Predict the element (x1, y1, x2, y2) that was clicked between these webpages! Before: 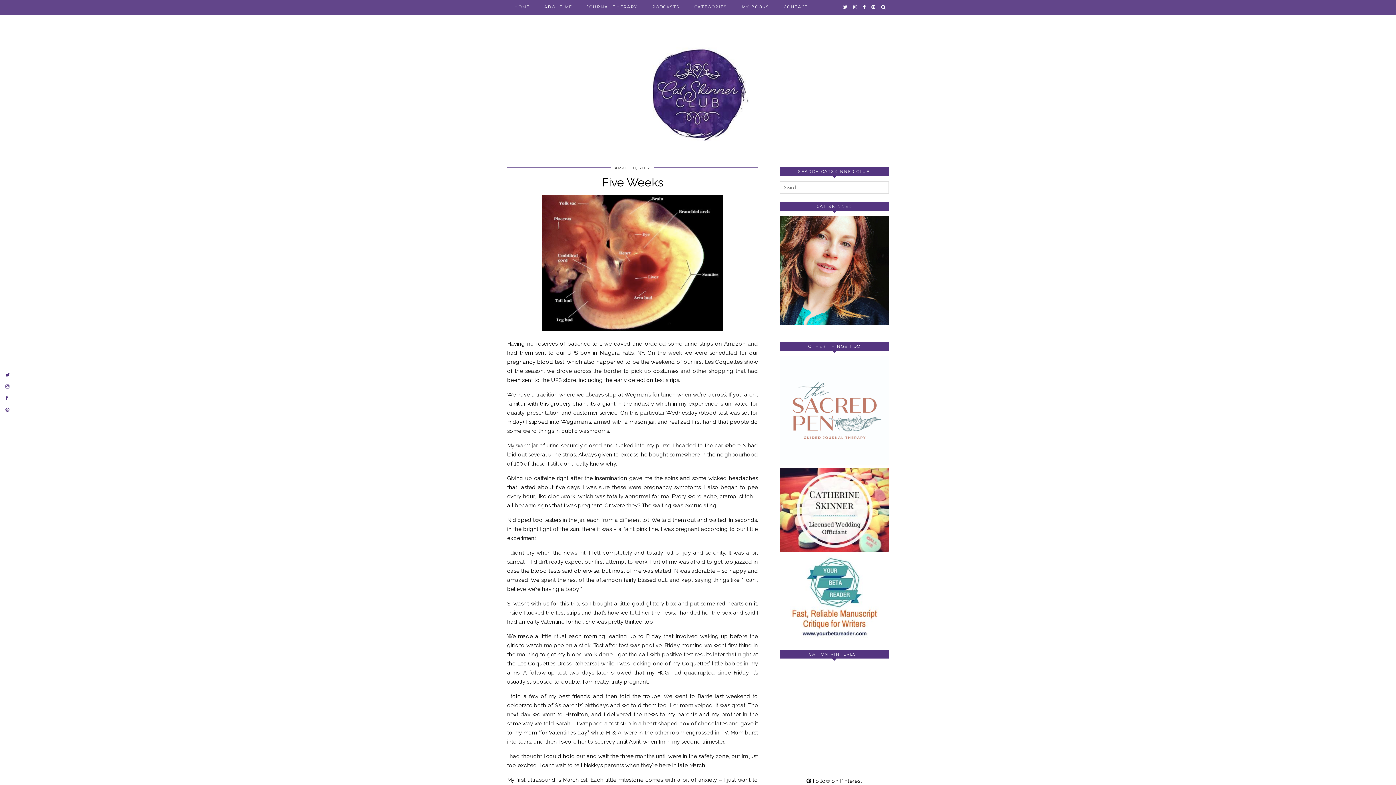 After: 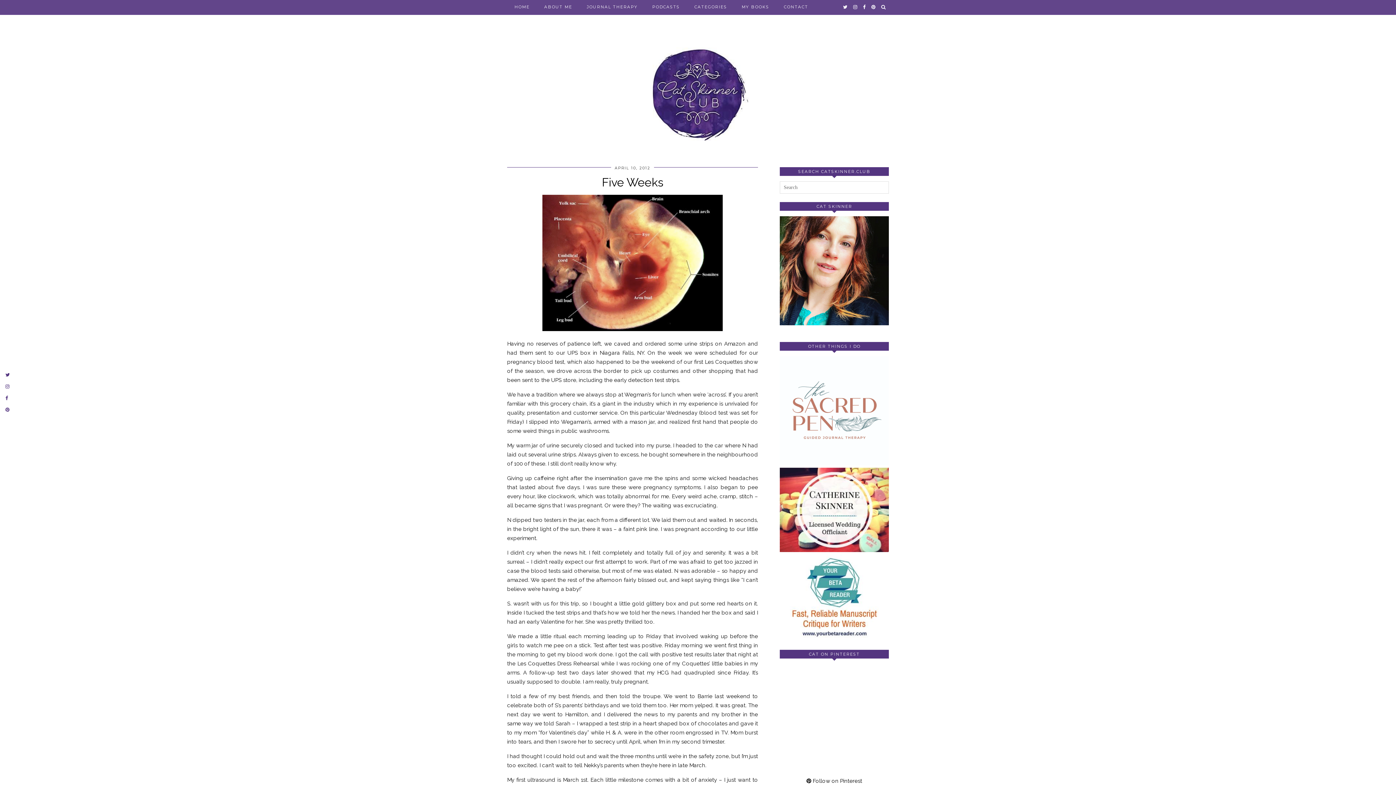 Action: bbox: (834, 719, 889, 773) label: Pinterest